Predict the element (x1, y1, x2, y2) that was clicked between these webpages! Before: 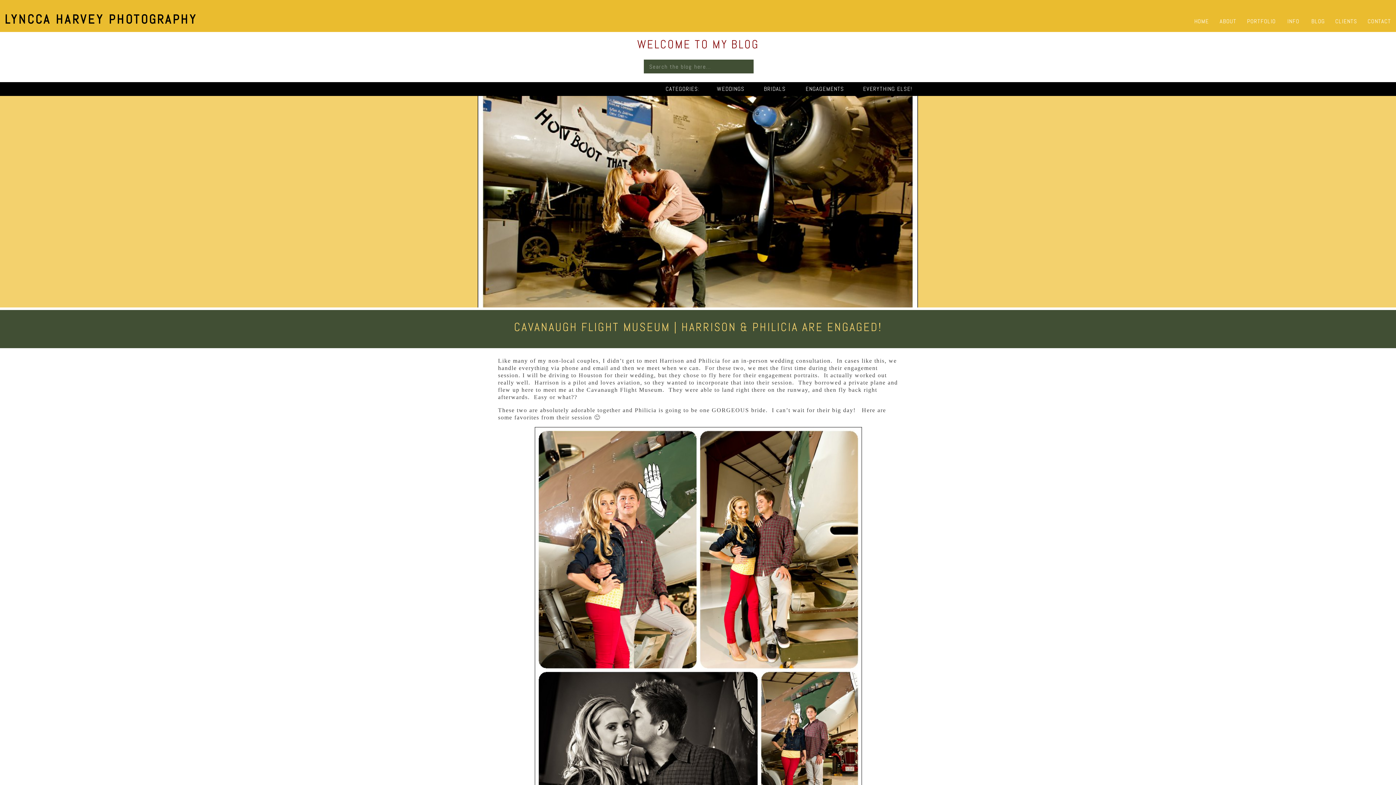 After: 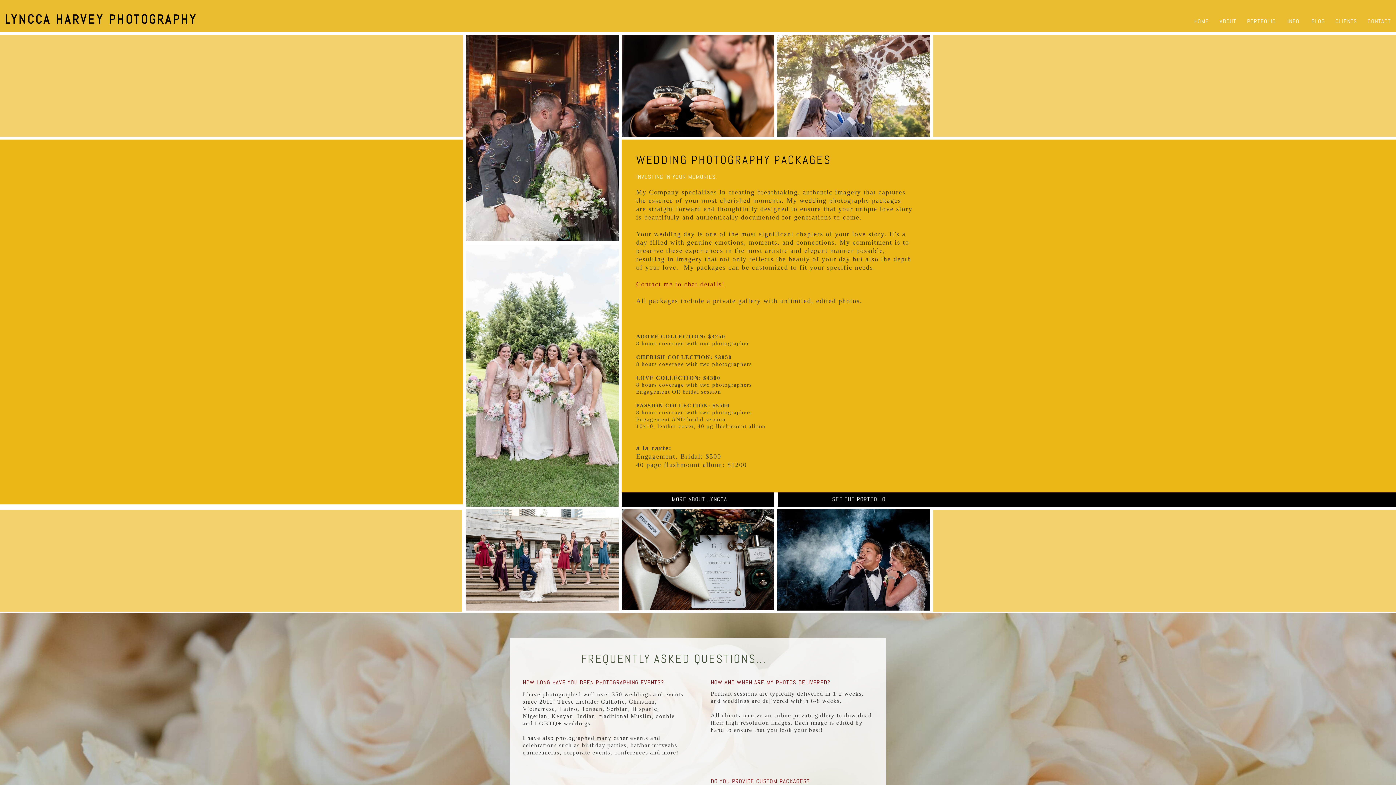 Action: bbox: (1287, 17, 1304, 24) label: INFO